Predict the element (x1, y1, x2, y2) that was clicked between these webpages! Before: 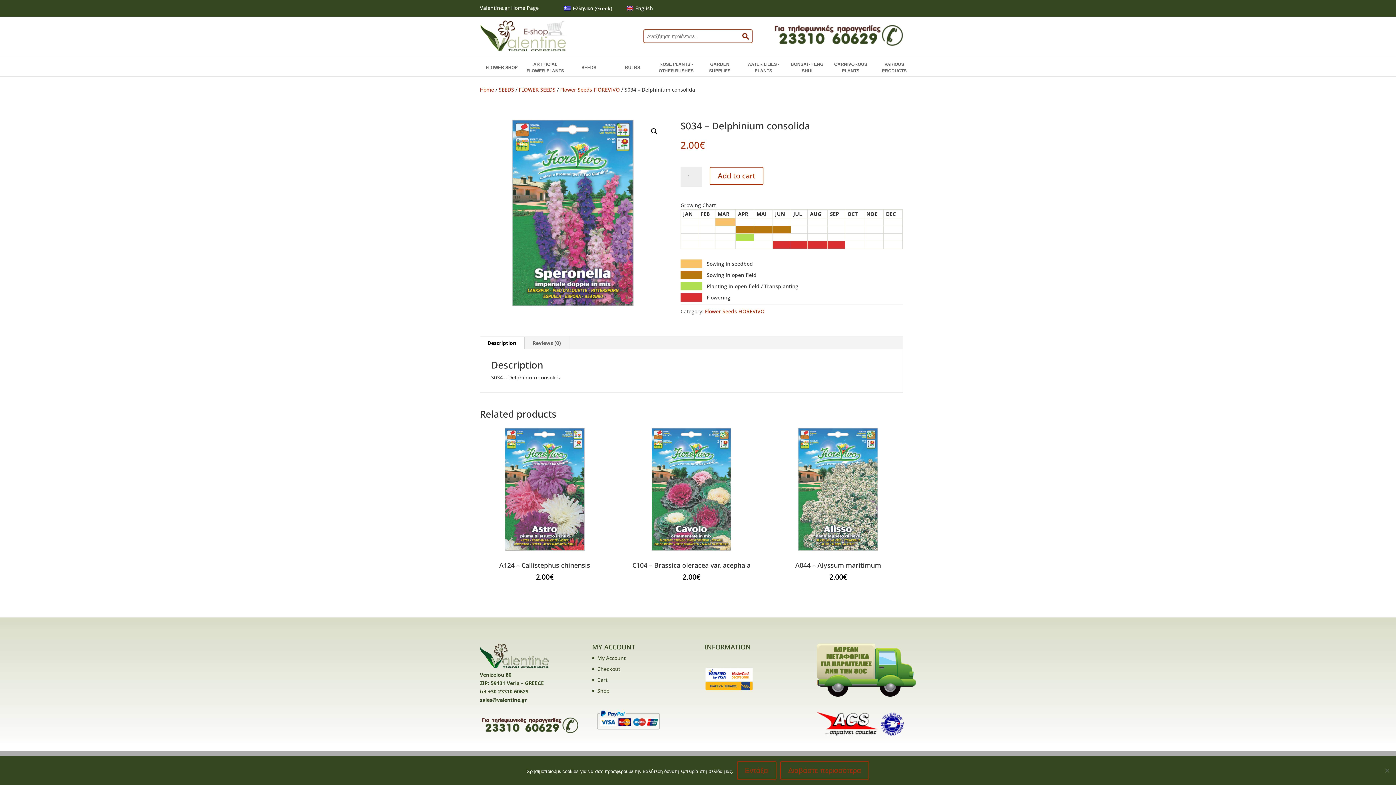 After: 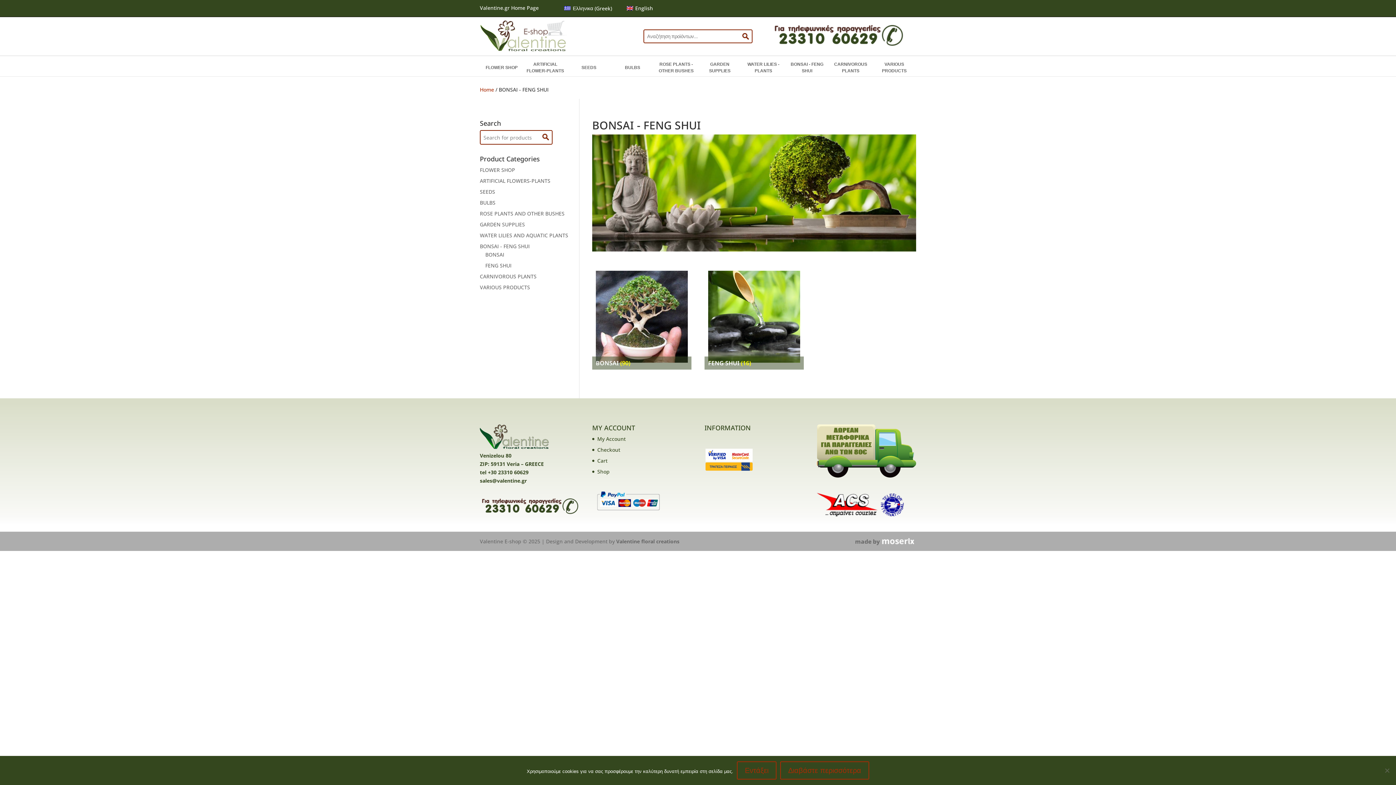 Action: label: BONSAI - FENG SHUI bbox: (786, 59, 827, 76)